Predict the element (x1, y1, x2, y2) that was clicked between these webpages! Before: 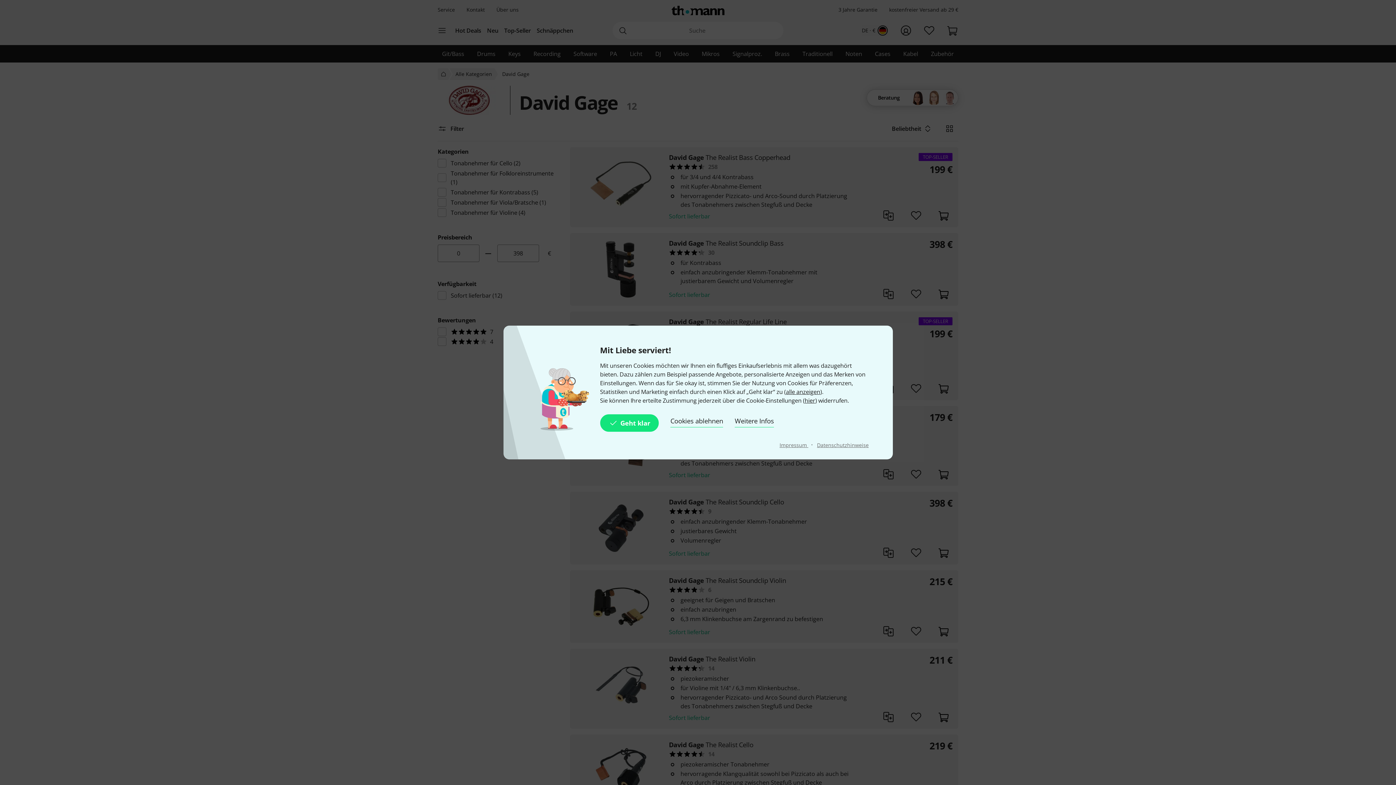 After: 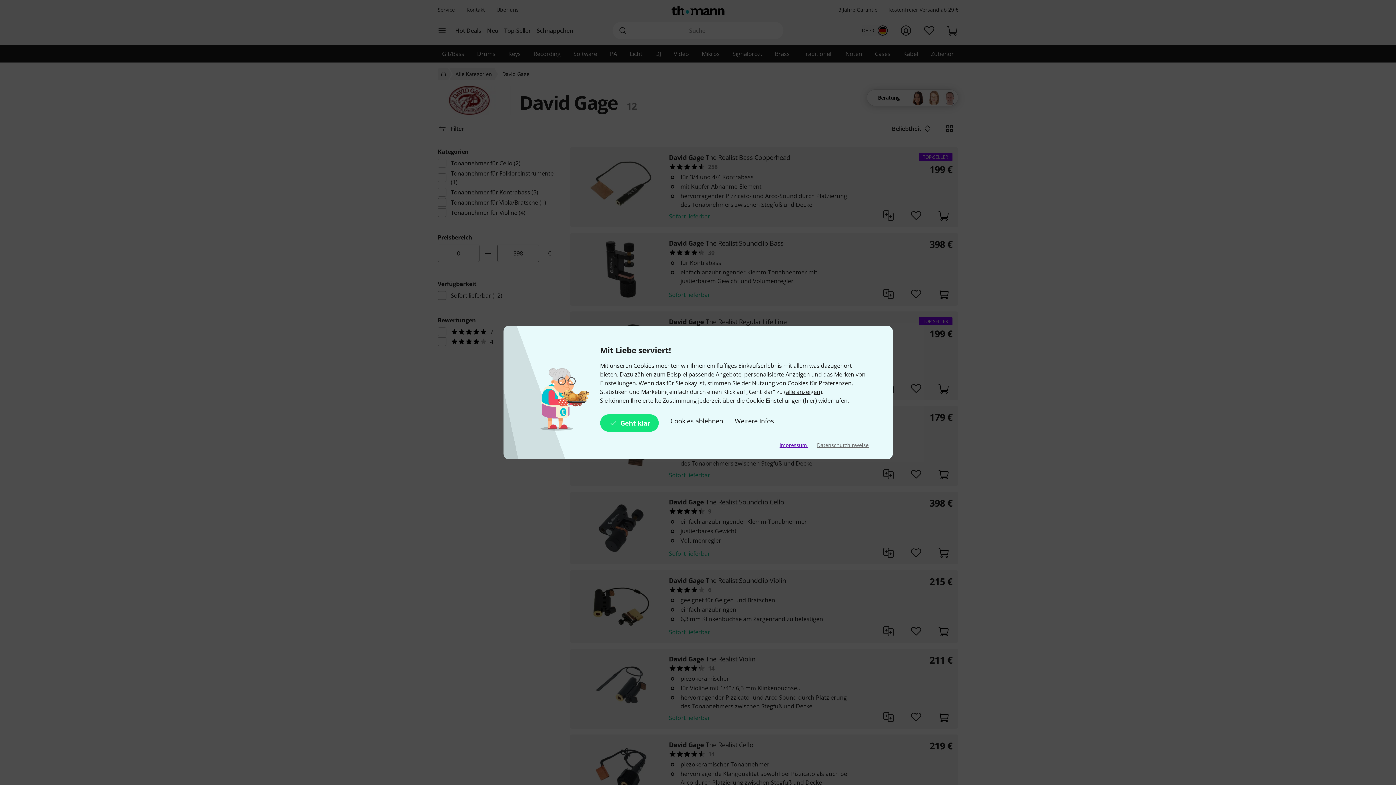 Action: bbox: (779, 441, 808, 448) label: Impressum 